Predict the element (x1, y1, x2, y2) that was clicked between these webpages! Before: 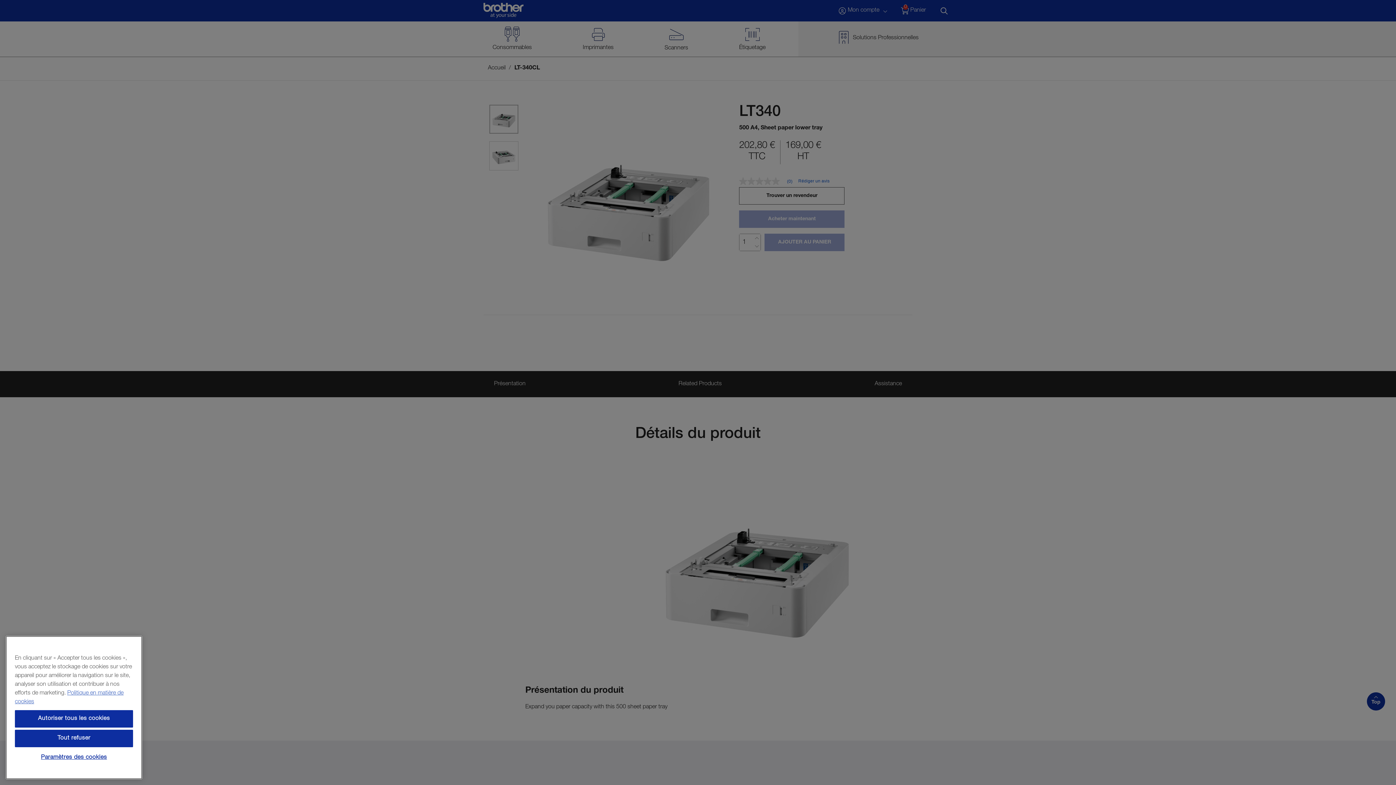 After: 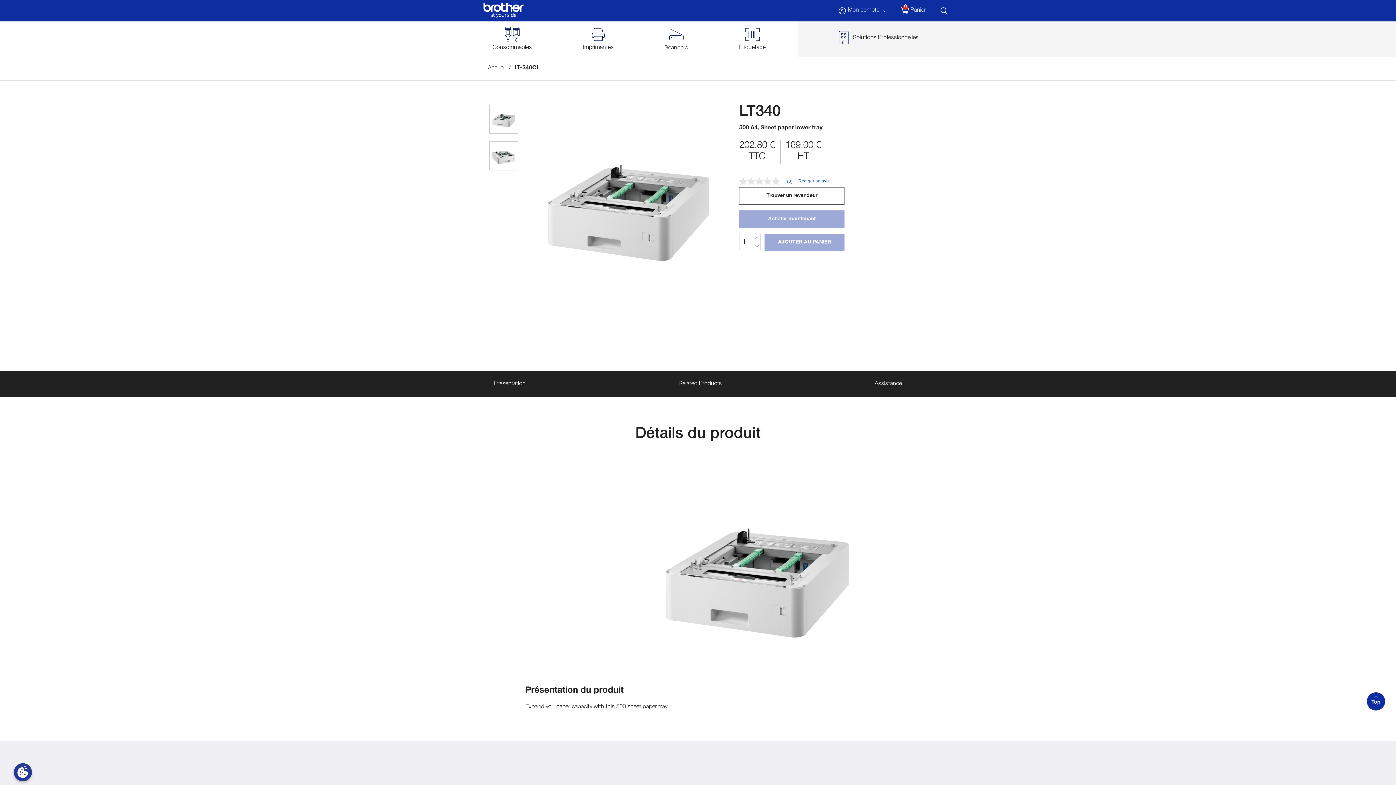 Action: bbox: (14, 710, 133, 728) label: Autoriser tous les cookies